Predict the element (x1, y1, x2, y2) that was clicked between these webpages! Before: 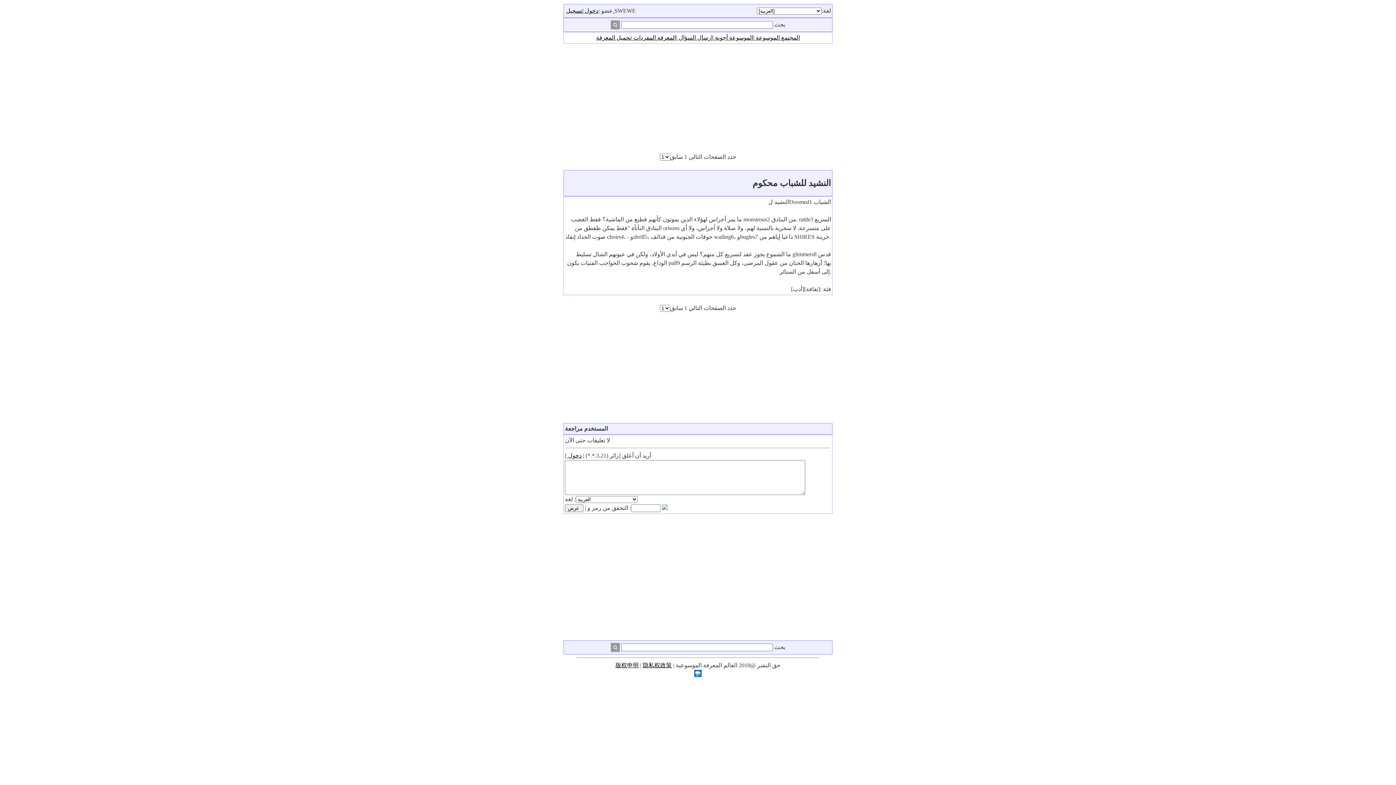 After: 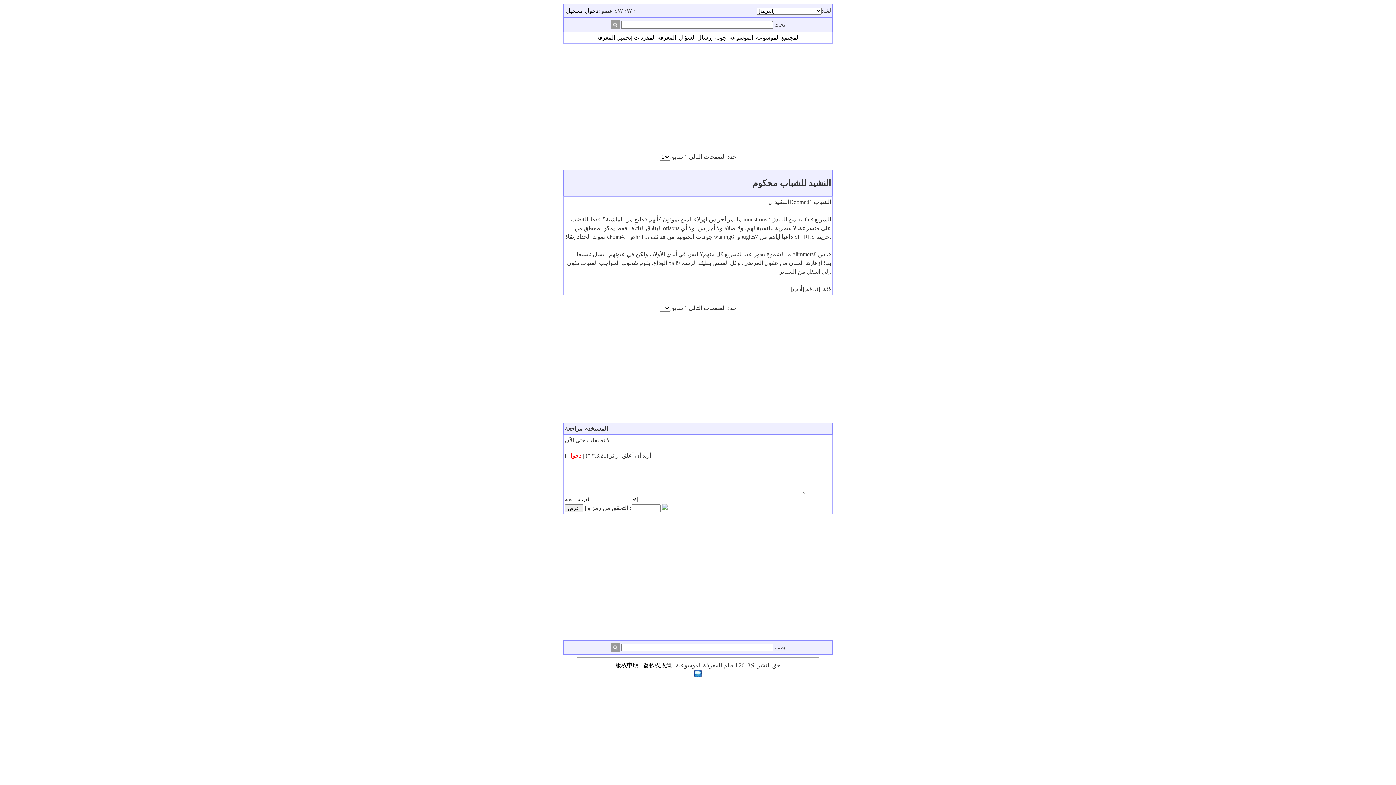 Action: bbox: (566, 452, 581, 458) label: دخول 